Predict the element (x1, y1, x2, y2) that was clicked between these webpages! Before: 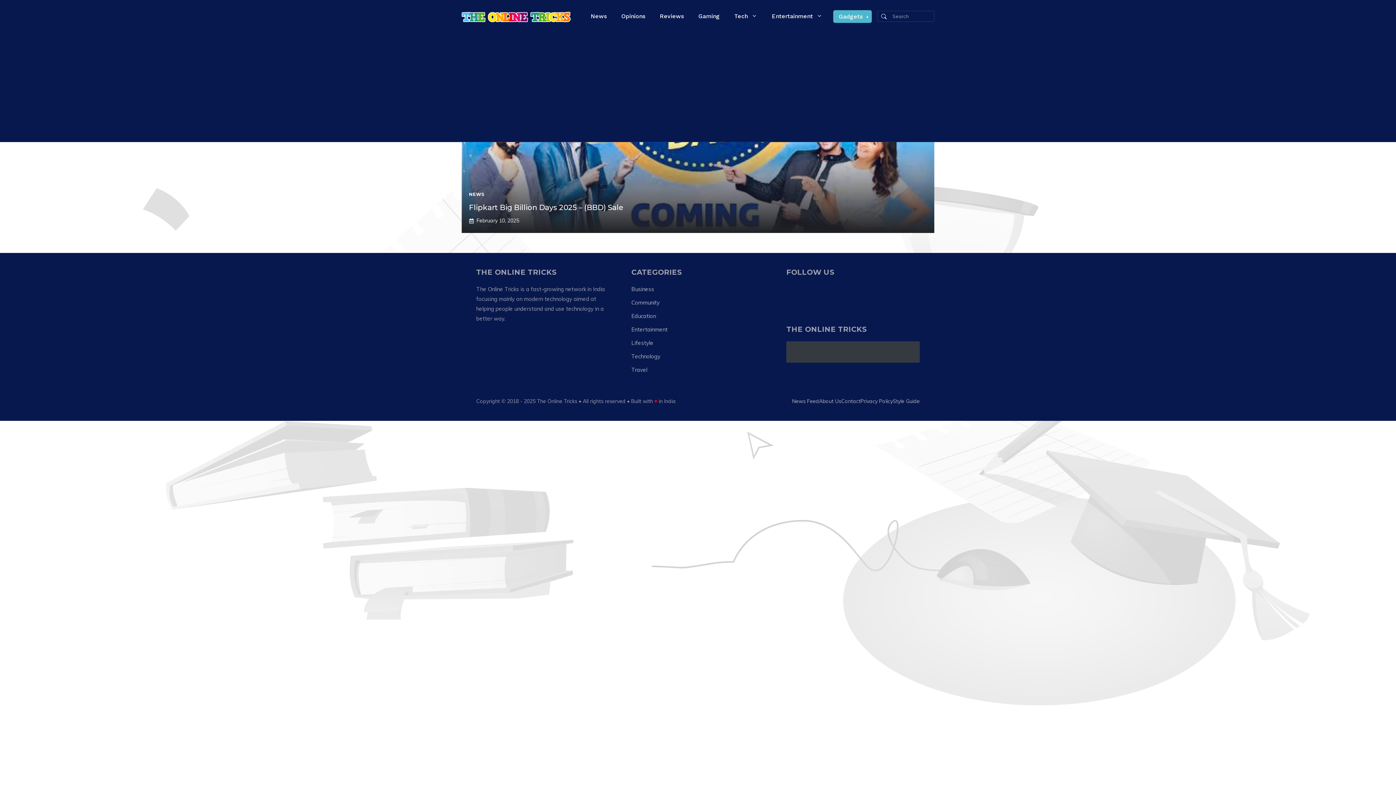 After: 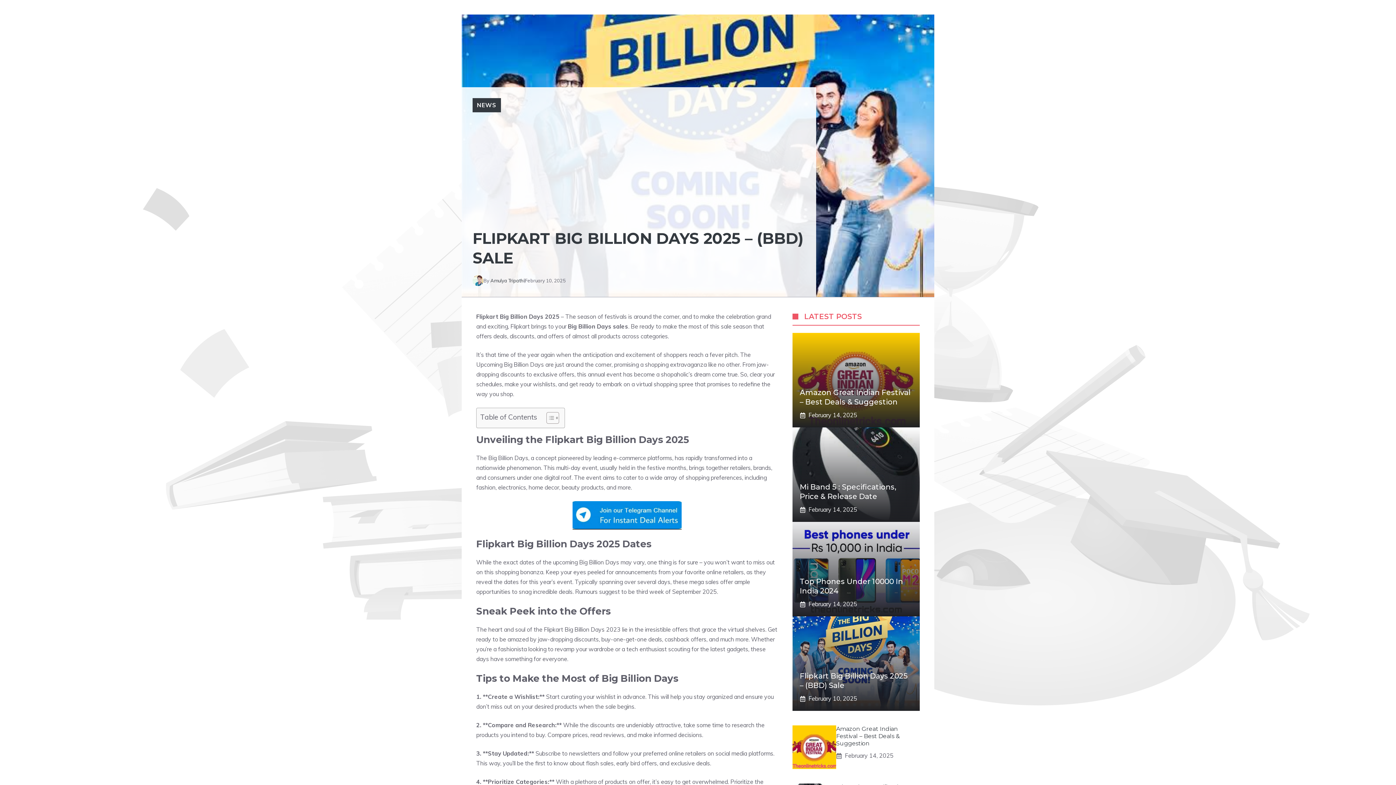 Action: label: Flipkart Big Billion Days 2025 – (BBD) Sale bbox: (469, 203, 623, 212)